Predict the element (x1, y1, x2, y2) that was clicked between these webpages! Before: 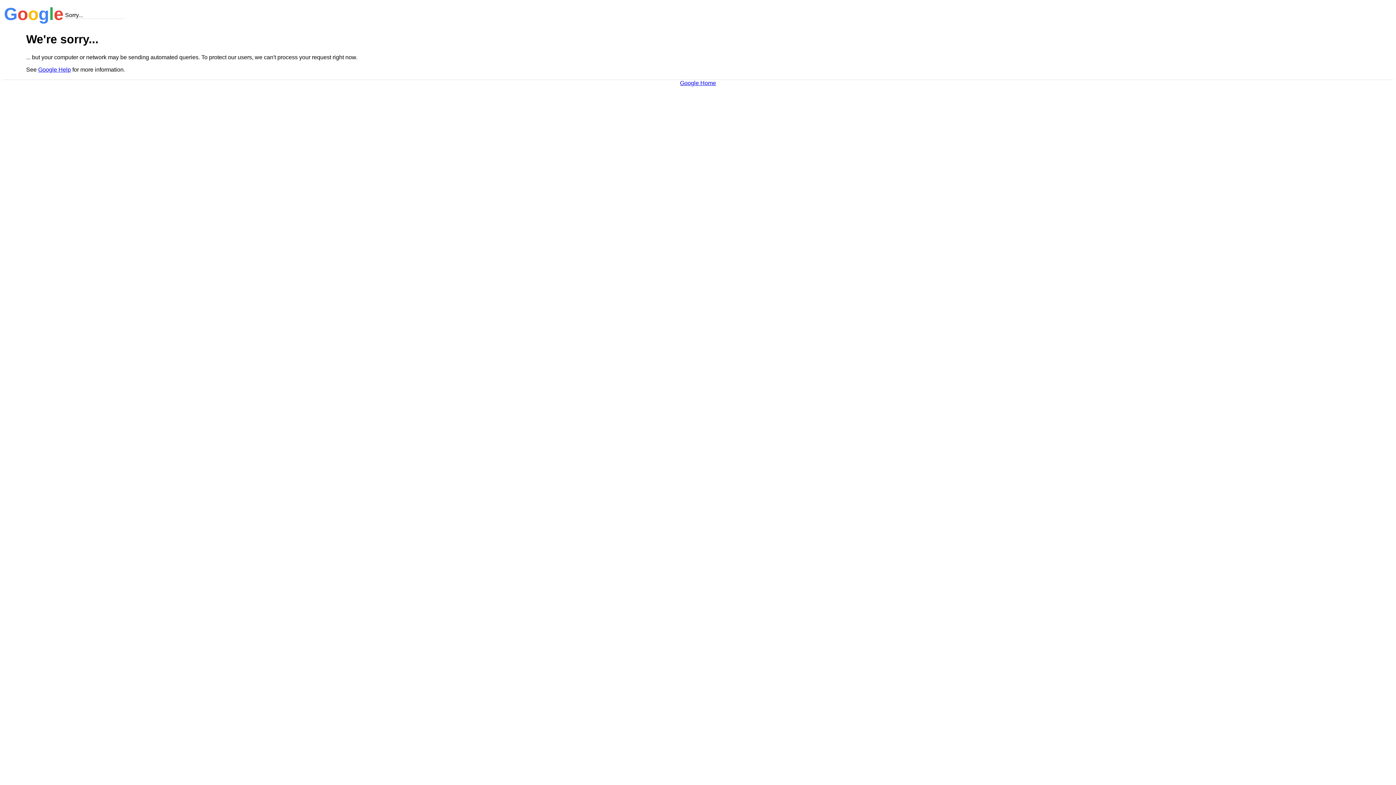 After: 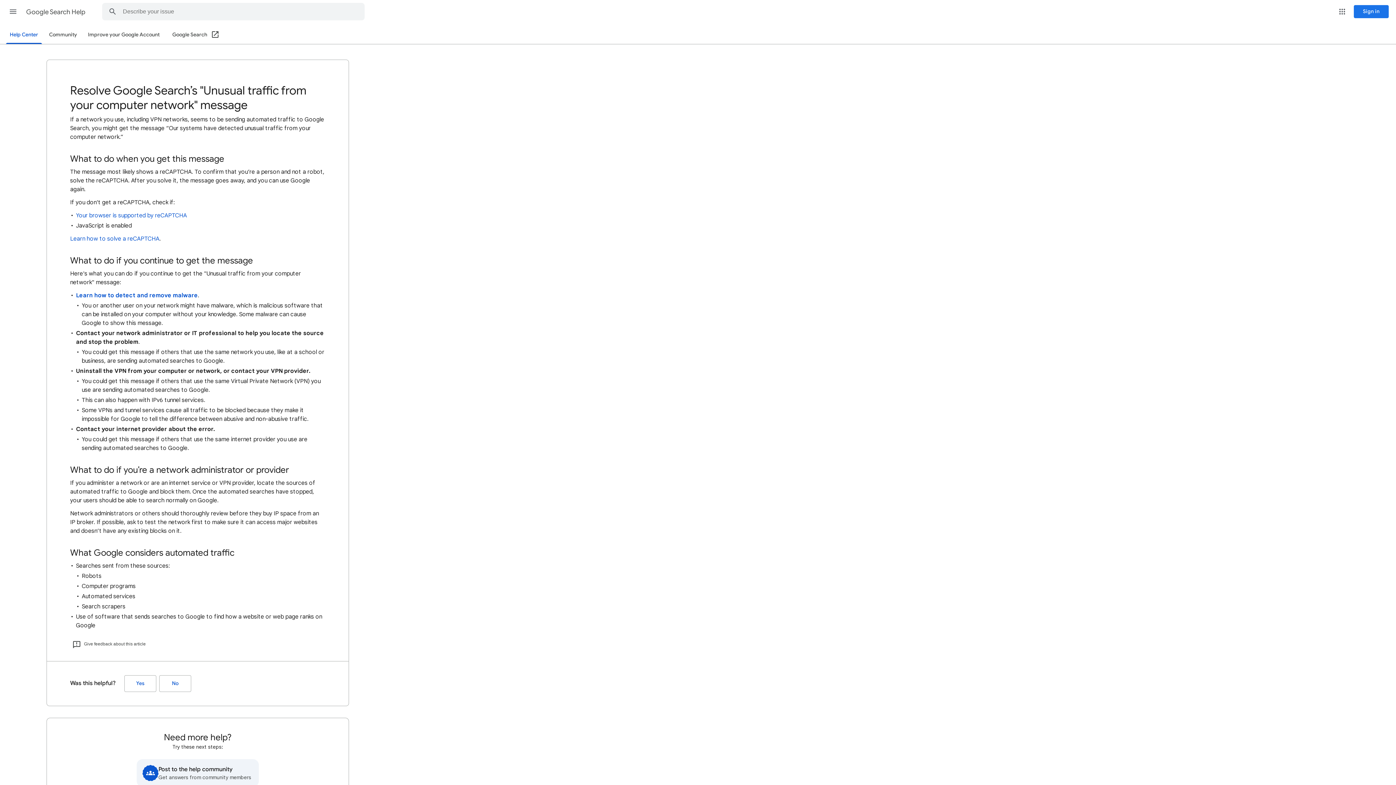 Action: label: Google Help bbox: (38, 66, 70, 72)